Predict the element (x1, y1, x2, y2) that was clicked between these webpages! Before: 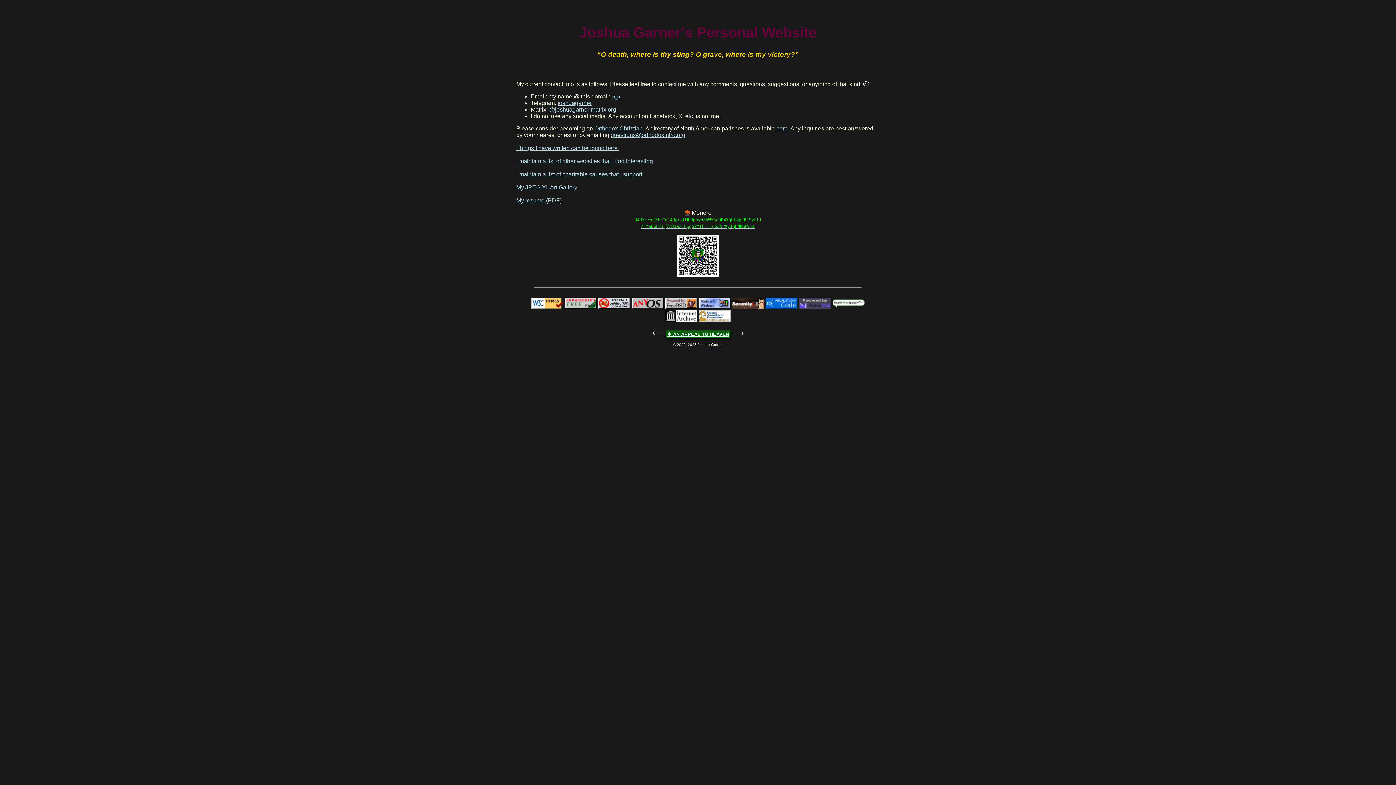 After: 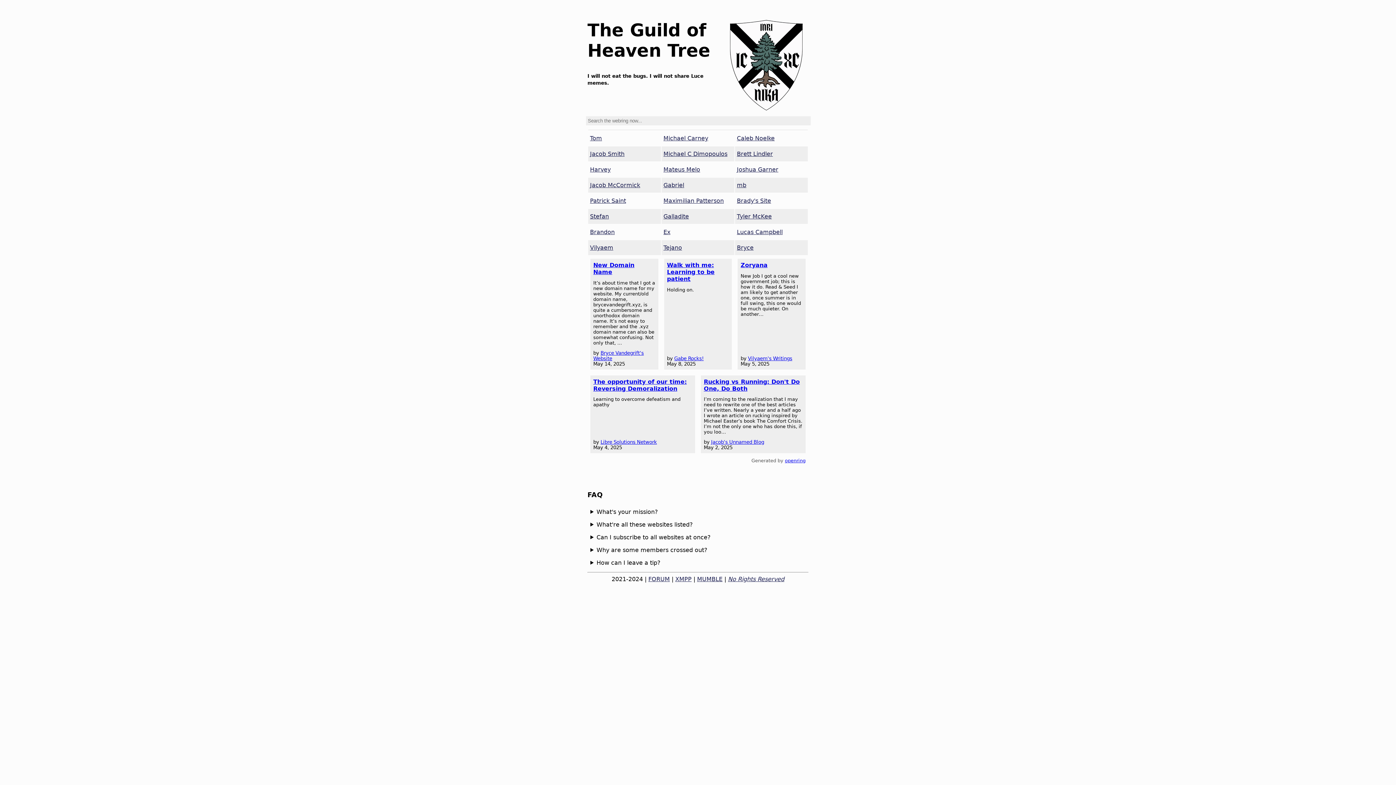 Action: label: 🌲 AN APPEAL TO HEAVEN bbox: (666, 330, 730, 338)